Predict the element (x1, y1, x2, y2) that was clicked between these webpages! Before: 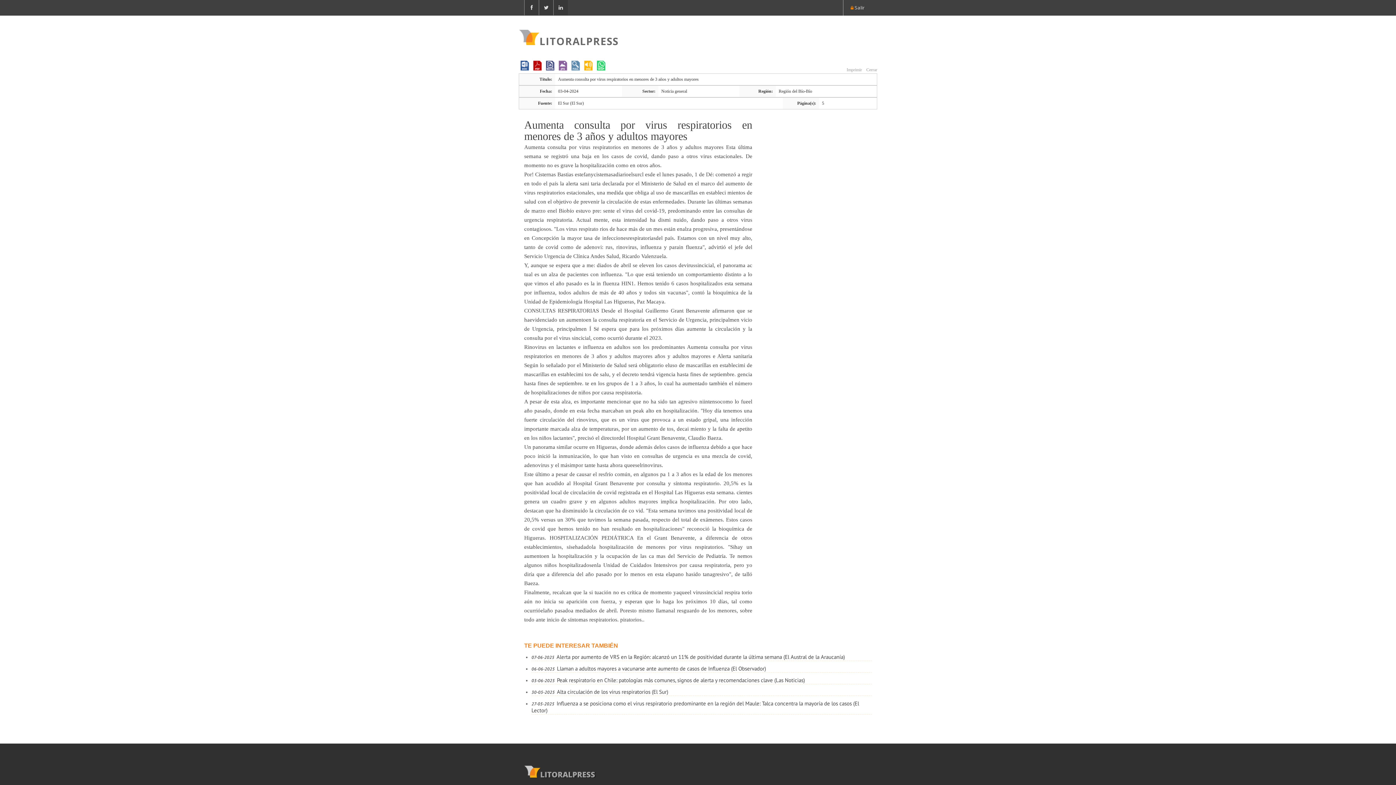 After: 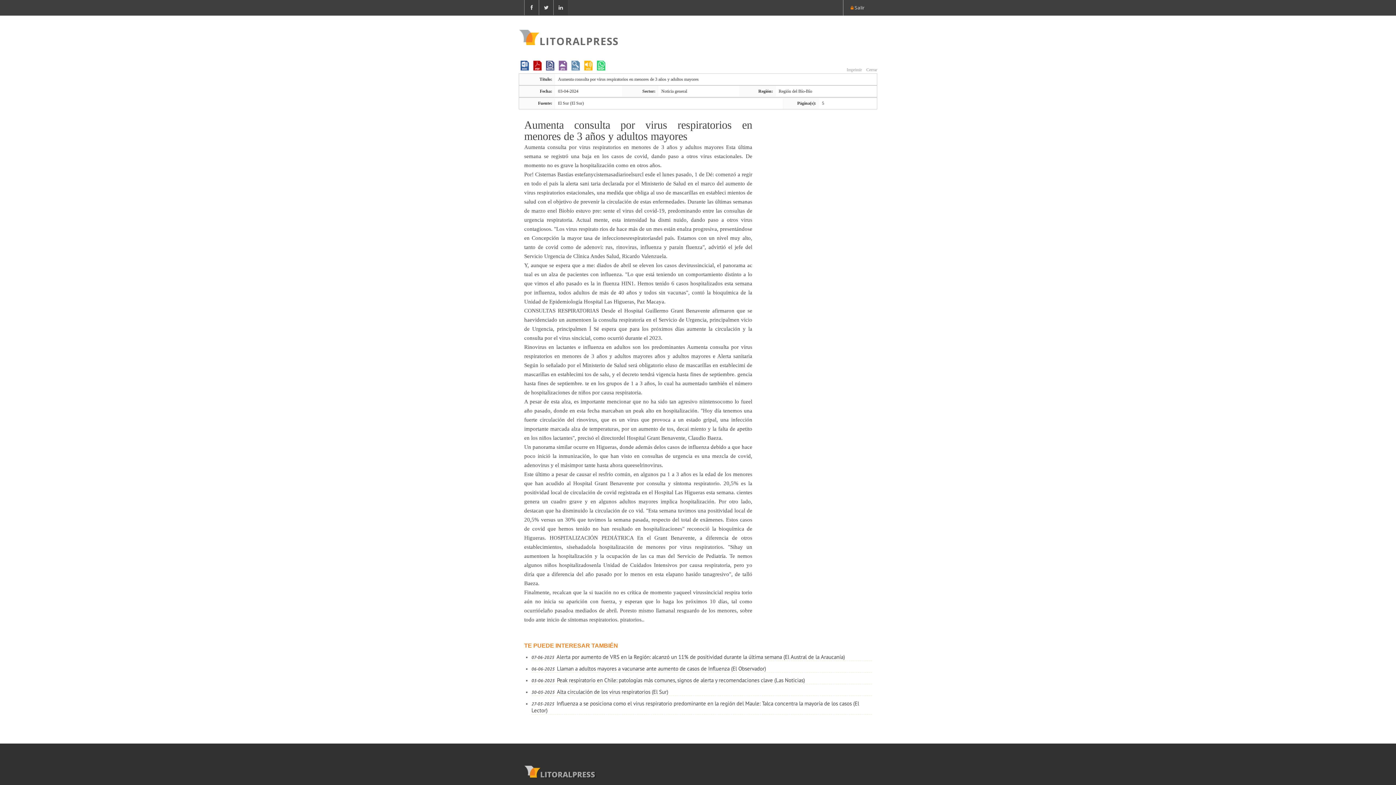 Action: bbox: (845, 67, 862, 72) label:  Imprimir